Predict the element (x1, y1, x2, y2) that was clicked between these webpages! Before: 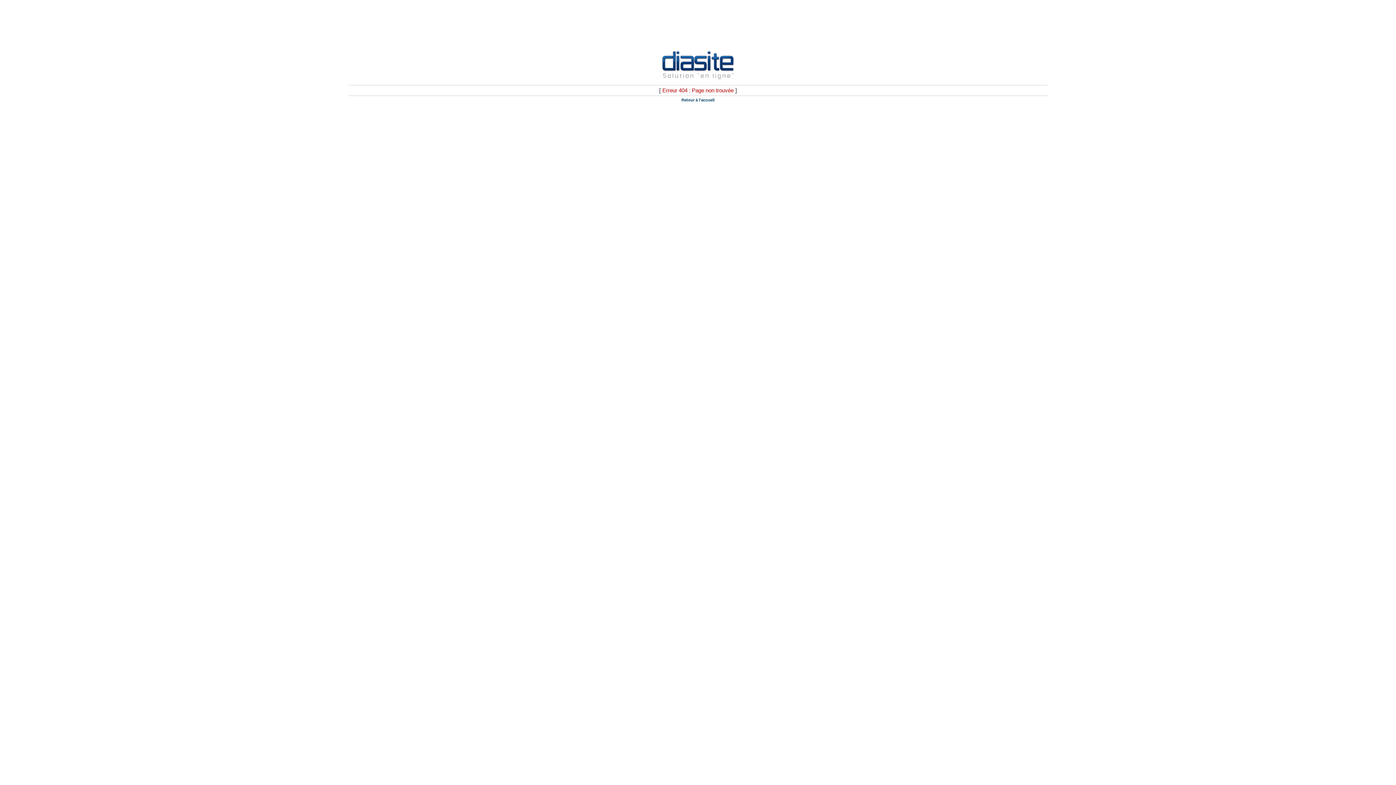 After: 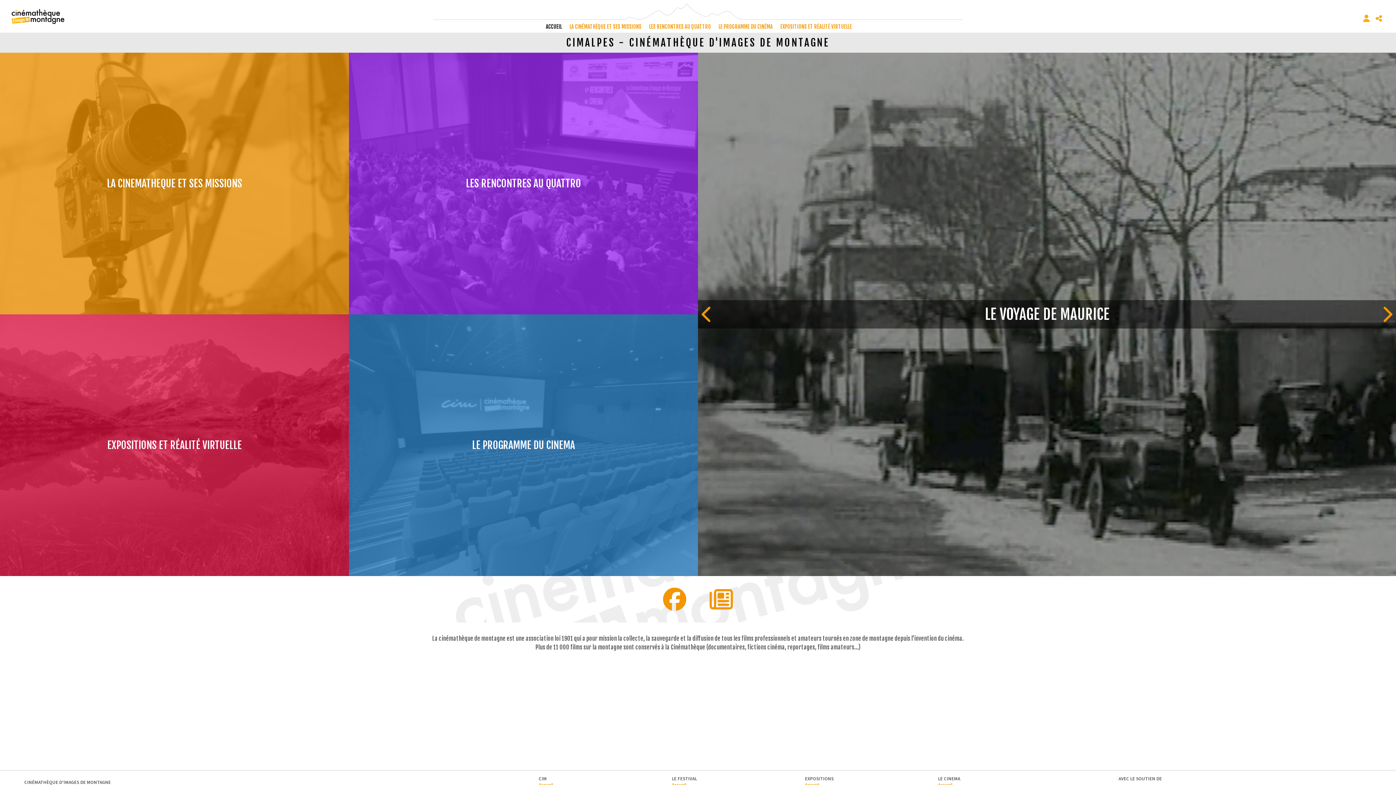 Action: bbox: (681, 97, 714, 102) label: Retour à l'accueil